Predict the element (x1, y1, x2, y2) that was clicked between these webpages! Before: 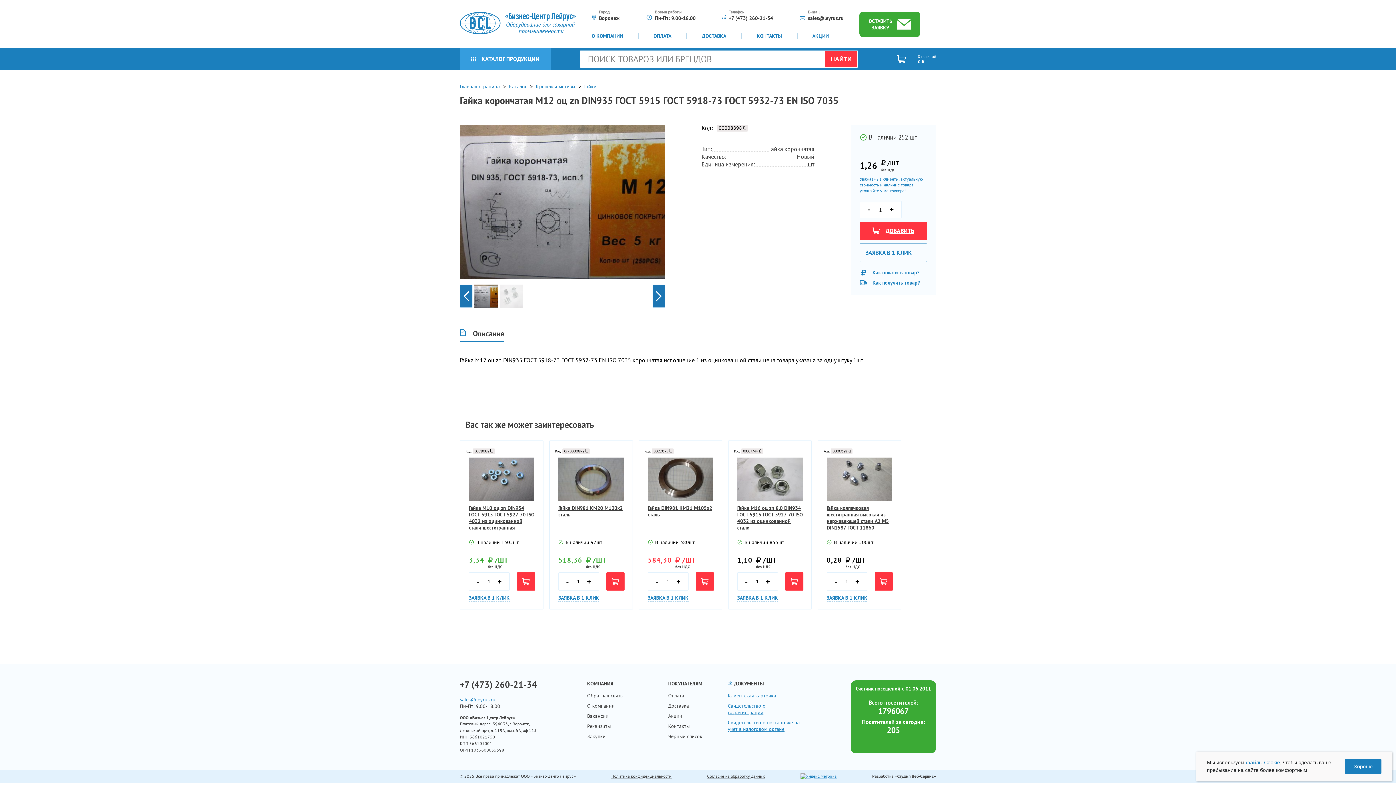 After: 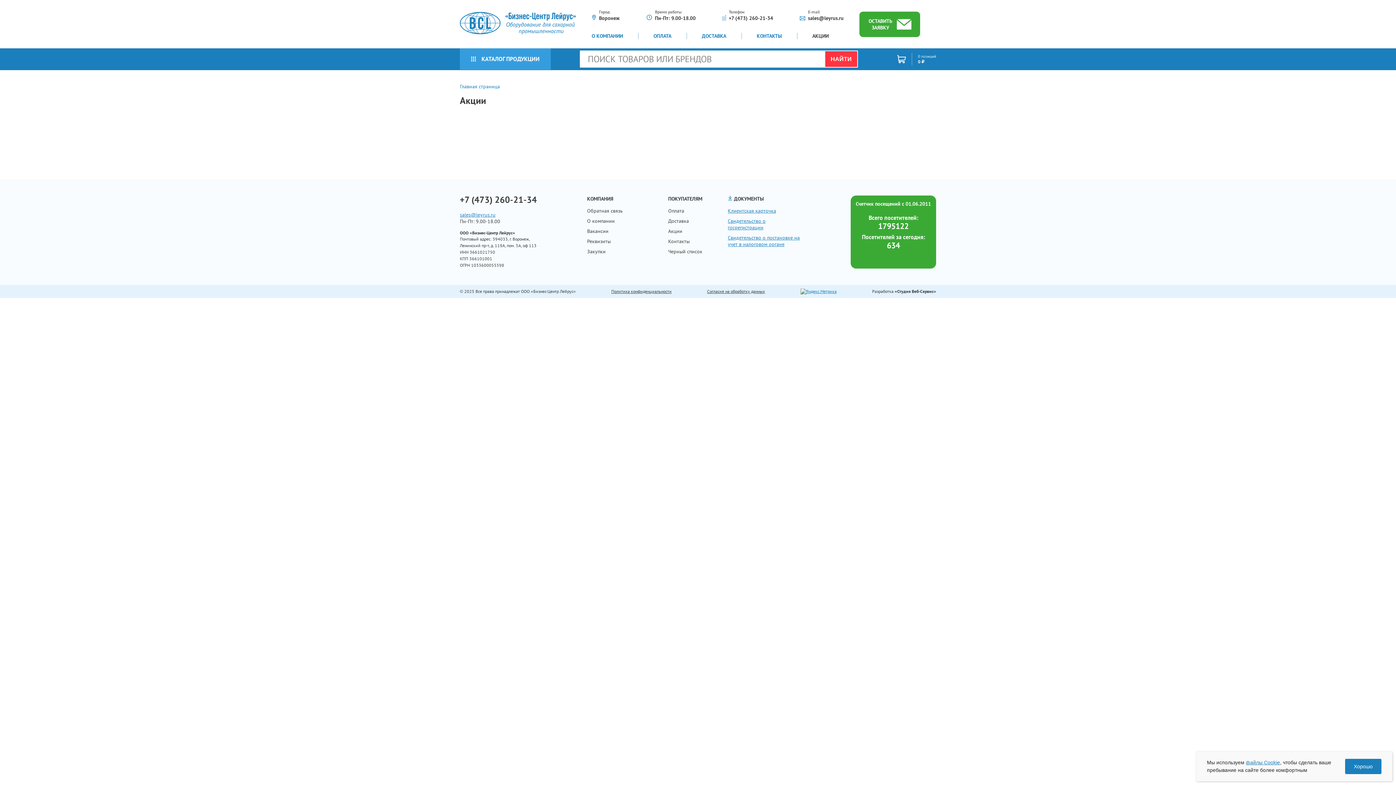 Action: bbox: (668, 713, 702, 719) label: Акции